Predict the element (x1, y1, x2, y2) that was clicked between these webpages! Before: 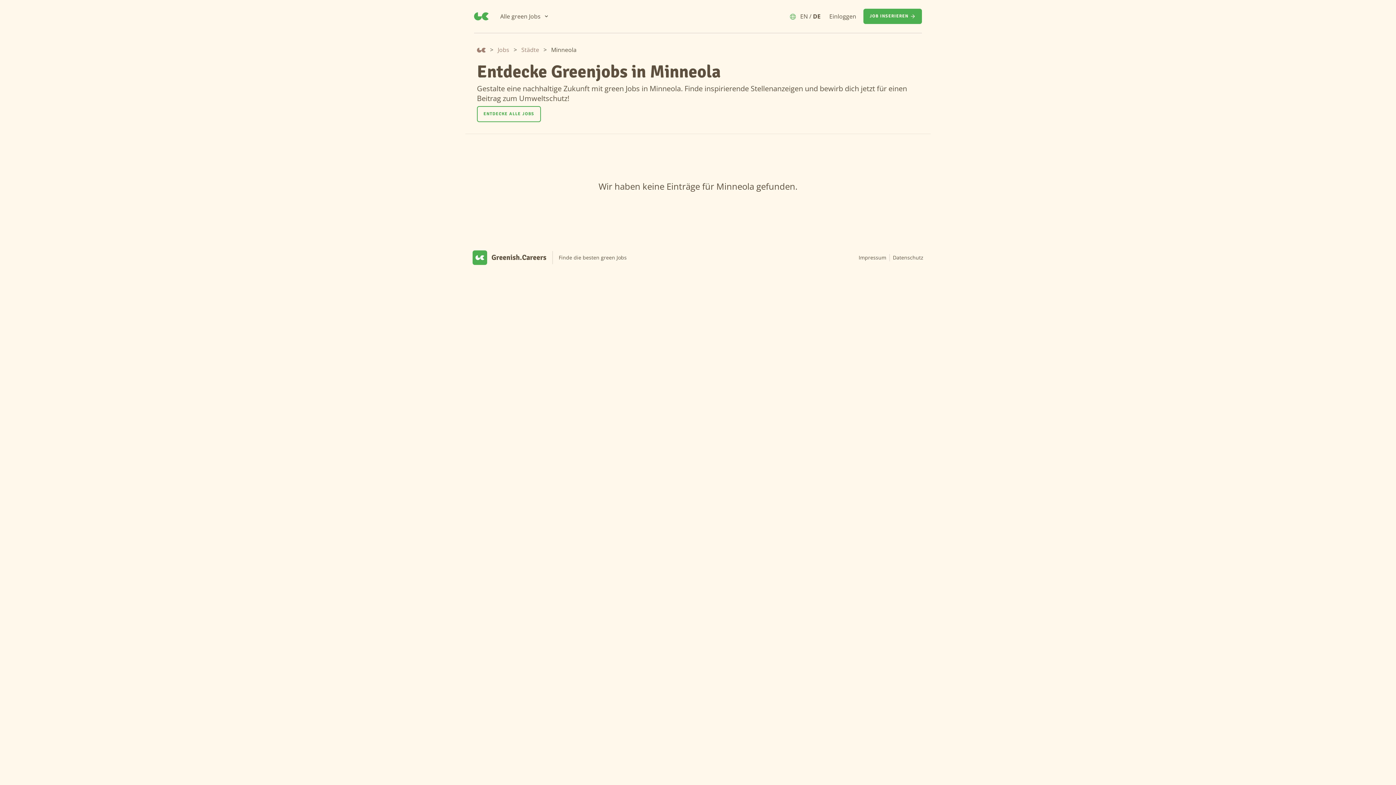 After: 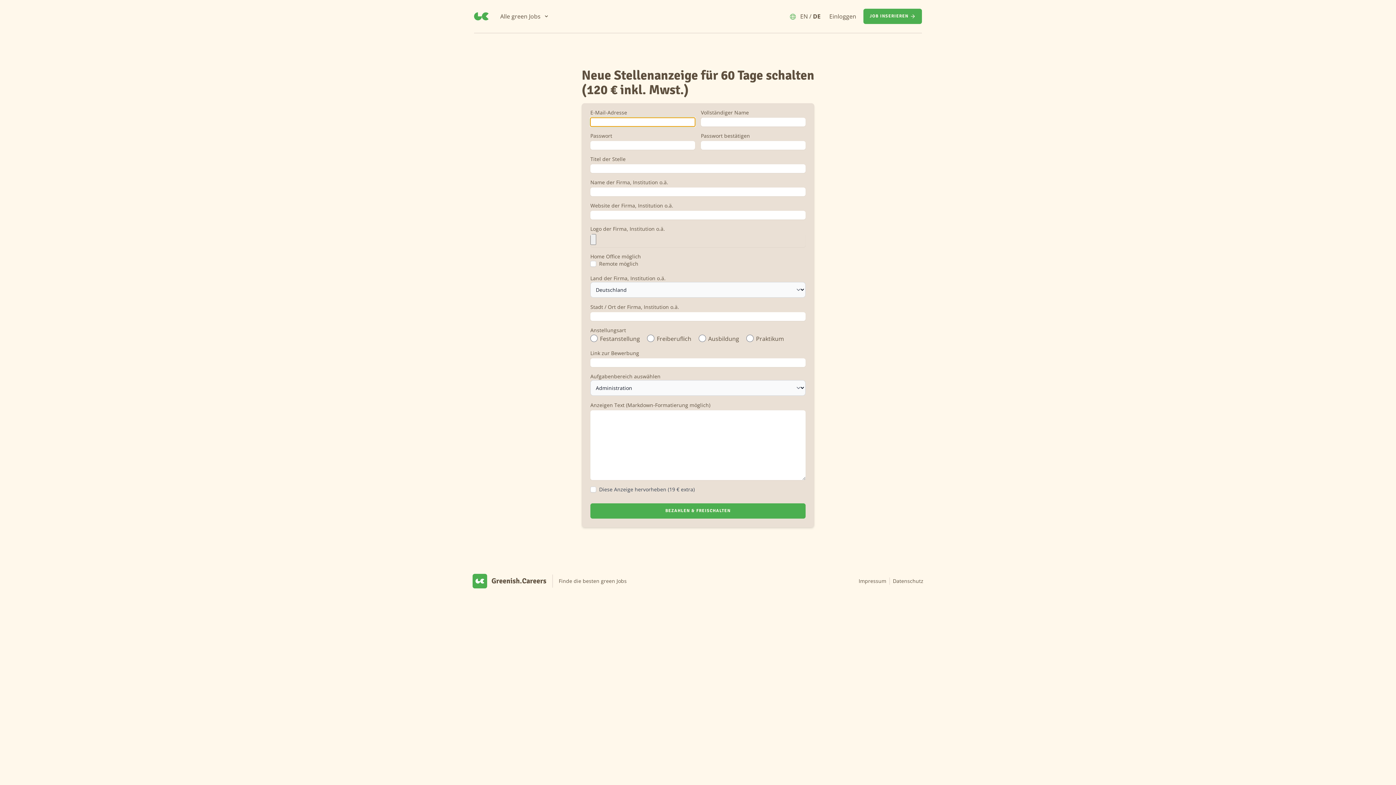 Action: label: Job inserieren bbox: (863, 8, 922, 24)